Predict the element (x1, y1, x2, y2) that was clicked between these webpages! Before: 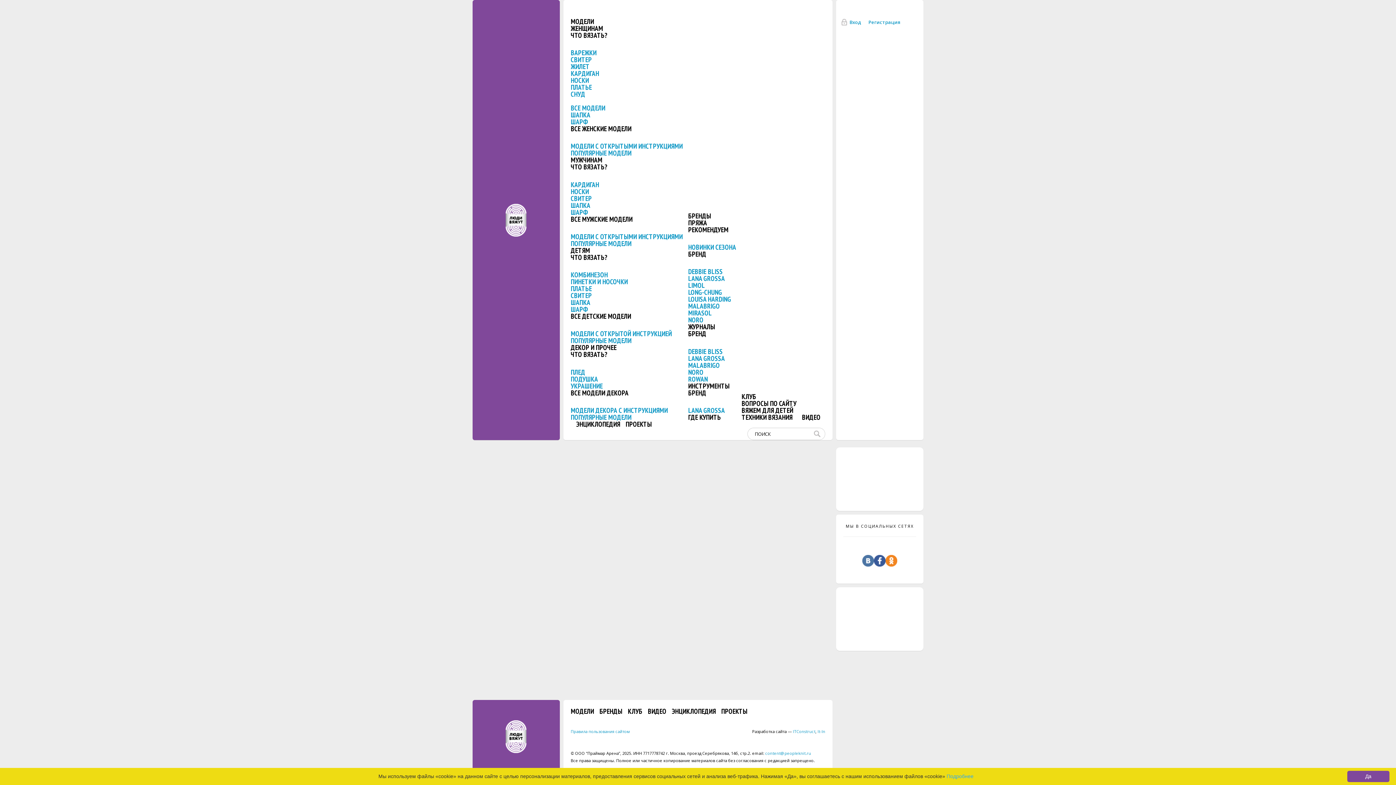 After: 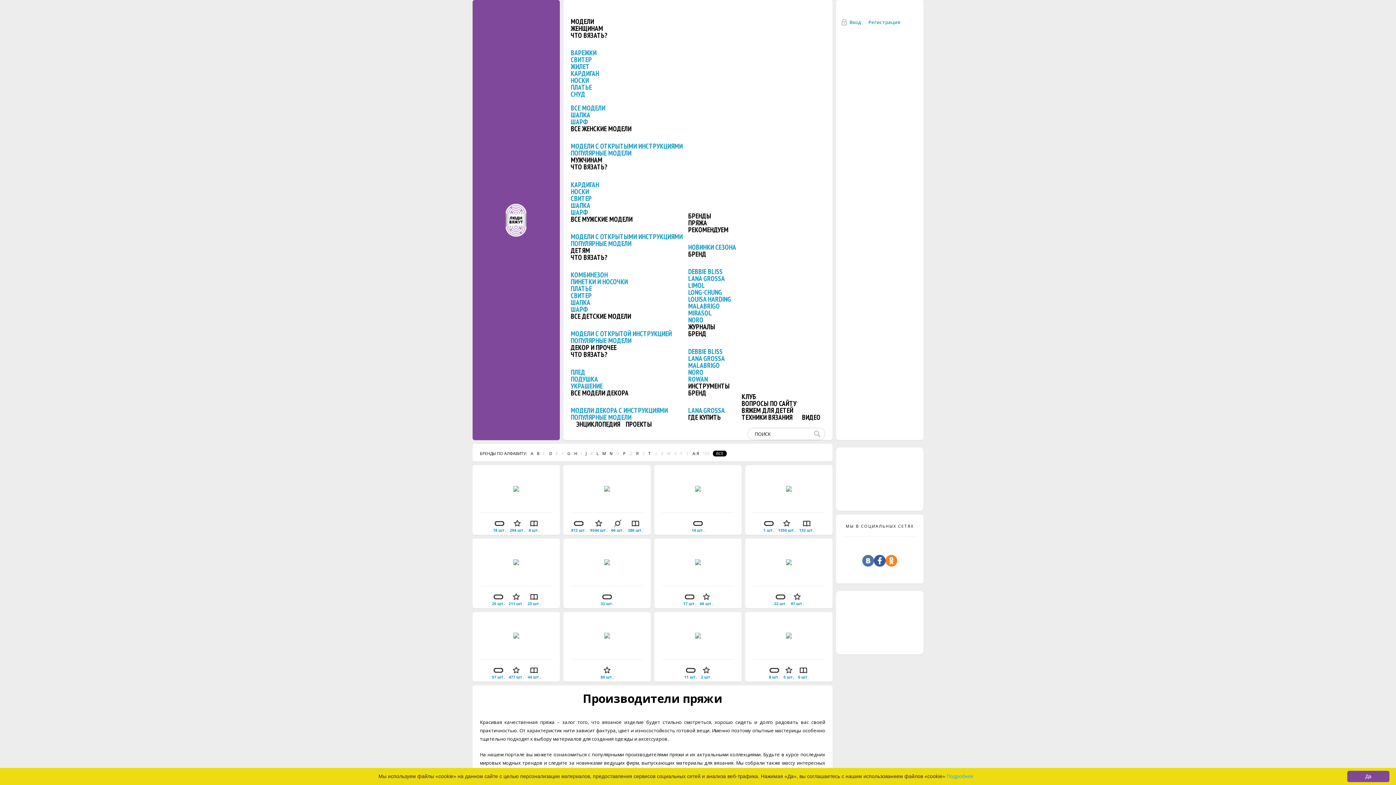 Action: bbox: (599, 707, 622, 716) label: БРЕНДЫ